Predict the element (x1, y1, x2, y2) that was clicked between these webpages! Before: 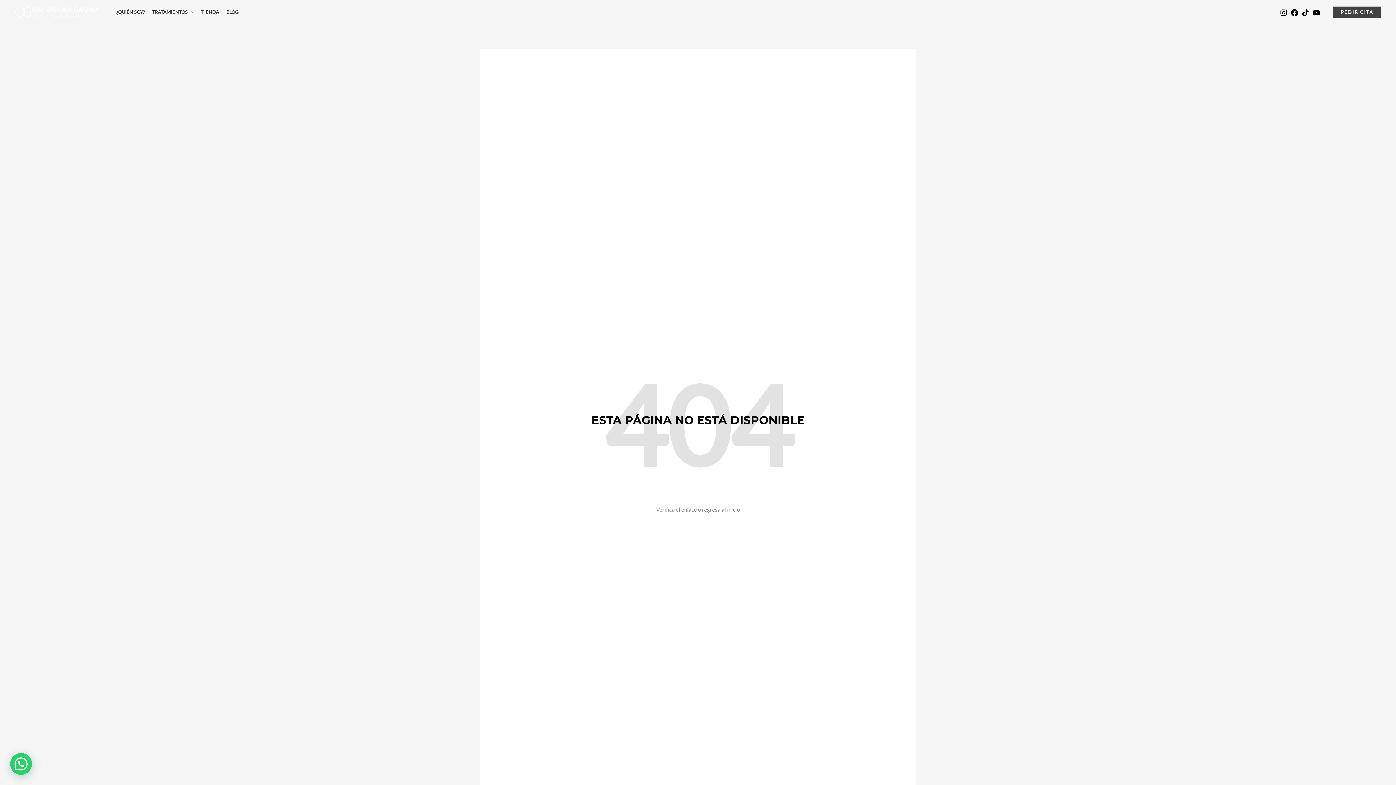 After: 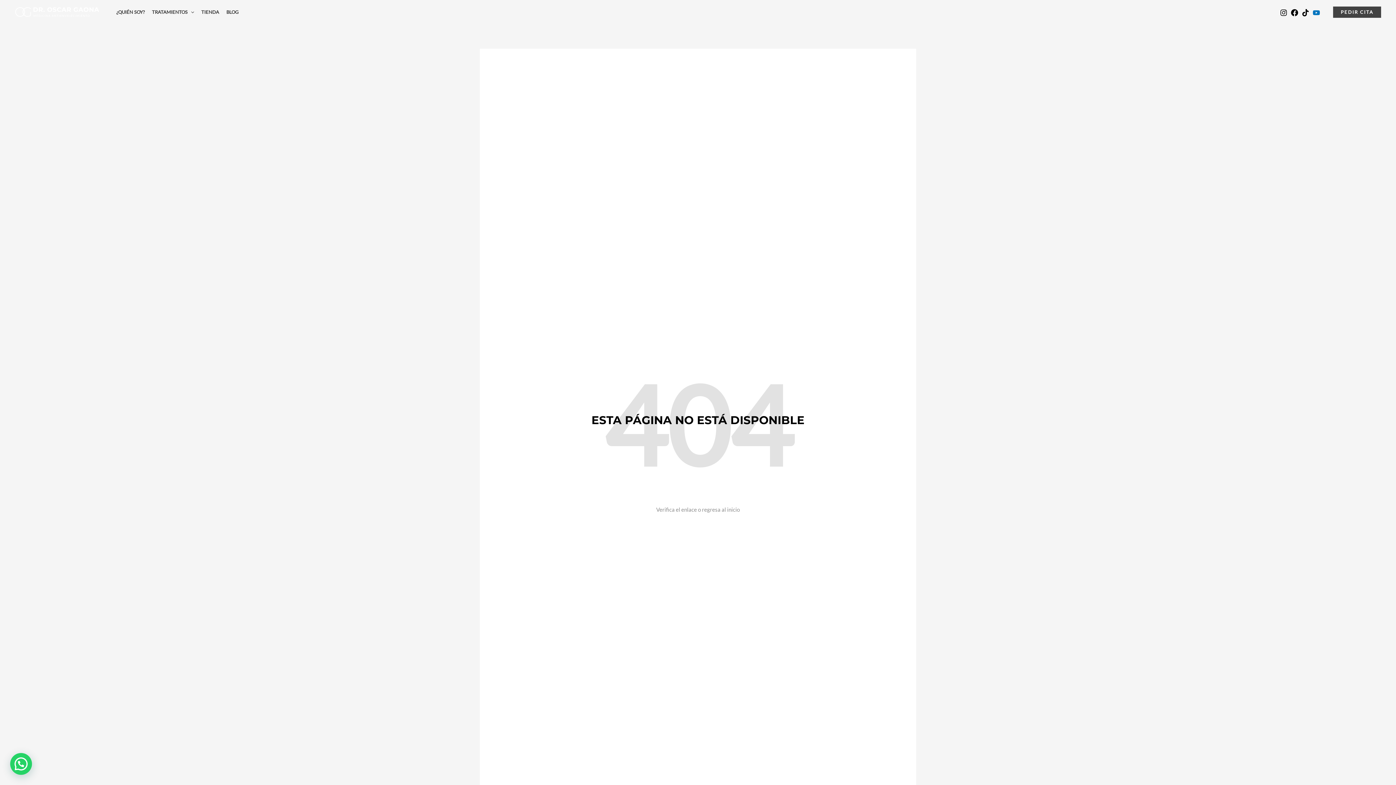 Action: bbox: (1313, 9, 1320, 16) label: YouTube